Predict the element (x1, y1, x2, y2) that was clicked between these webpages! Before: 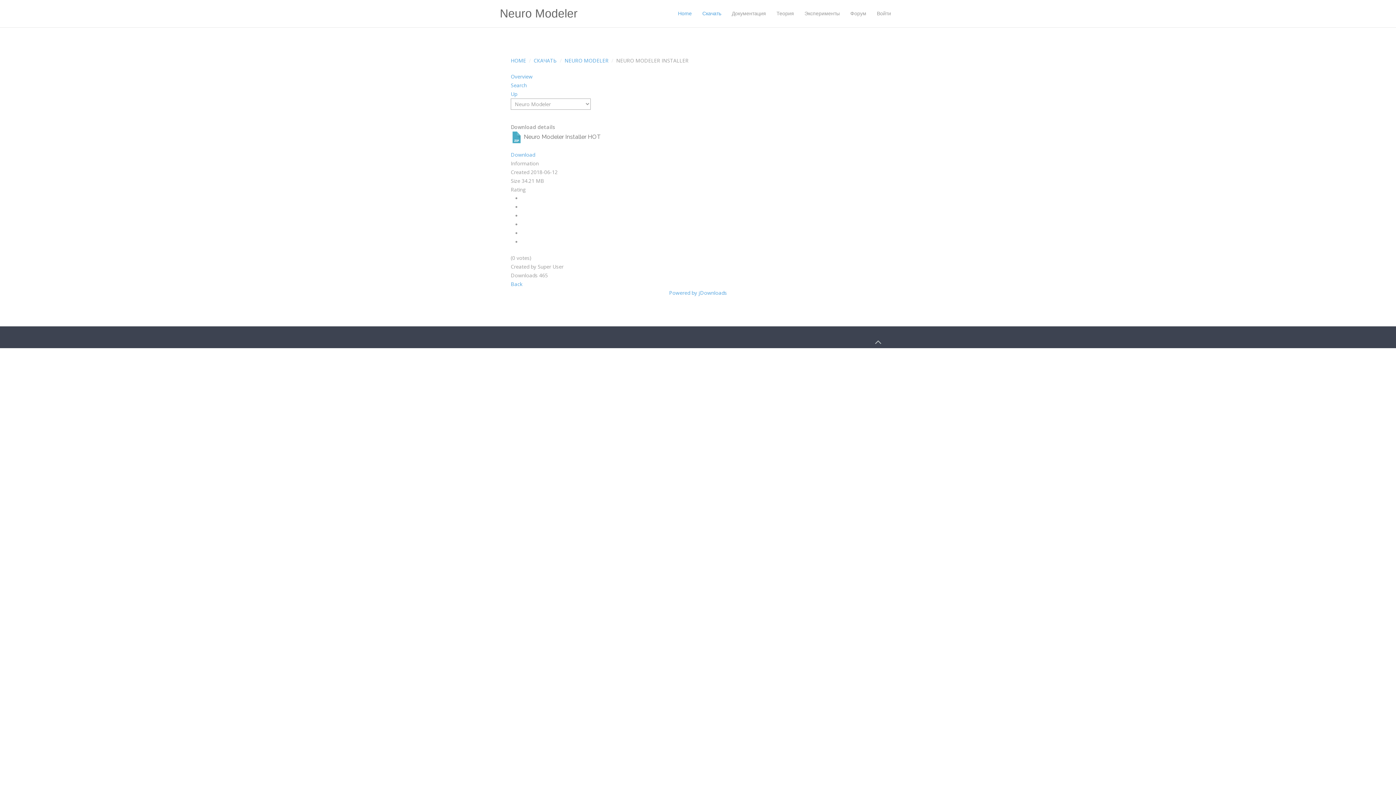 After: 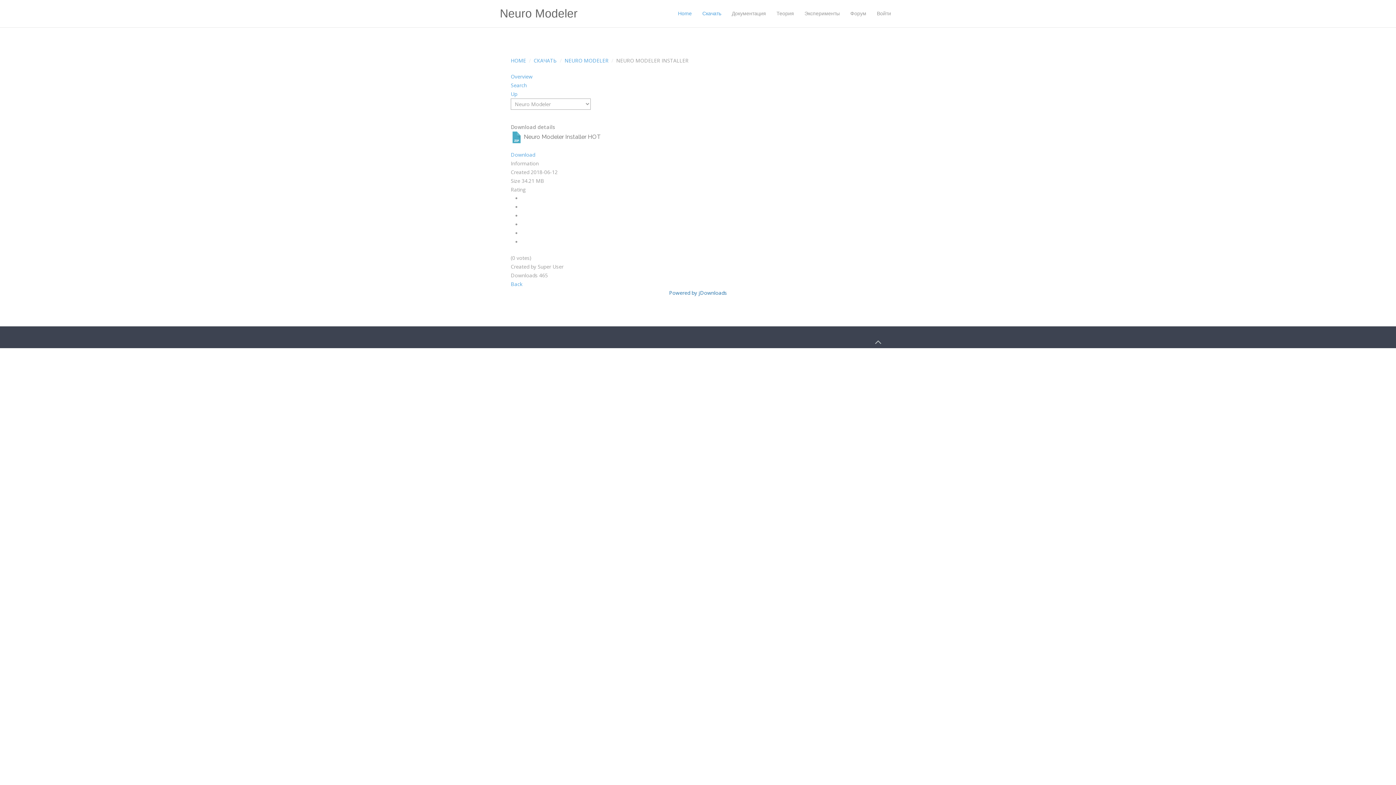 Action: bbox: (669, 289, 727, 296) label: Powered by jDownloads